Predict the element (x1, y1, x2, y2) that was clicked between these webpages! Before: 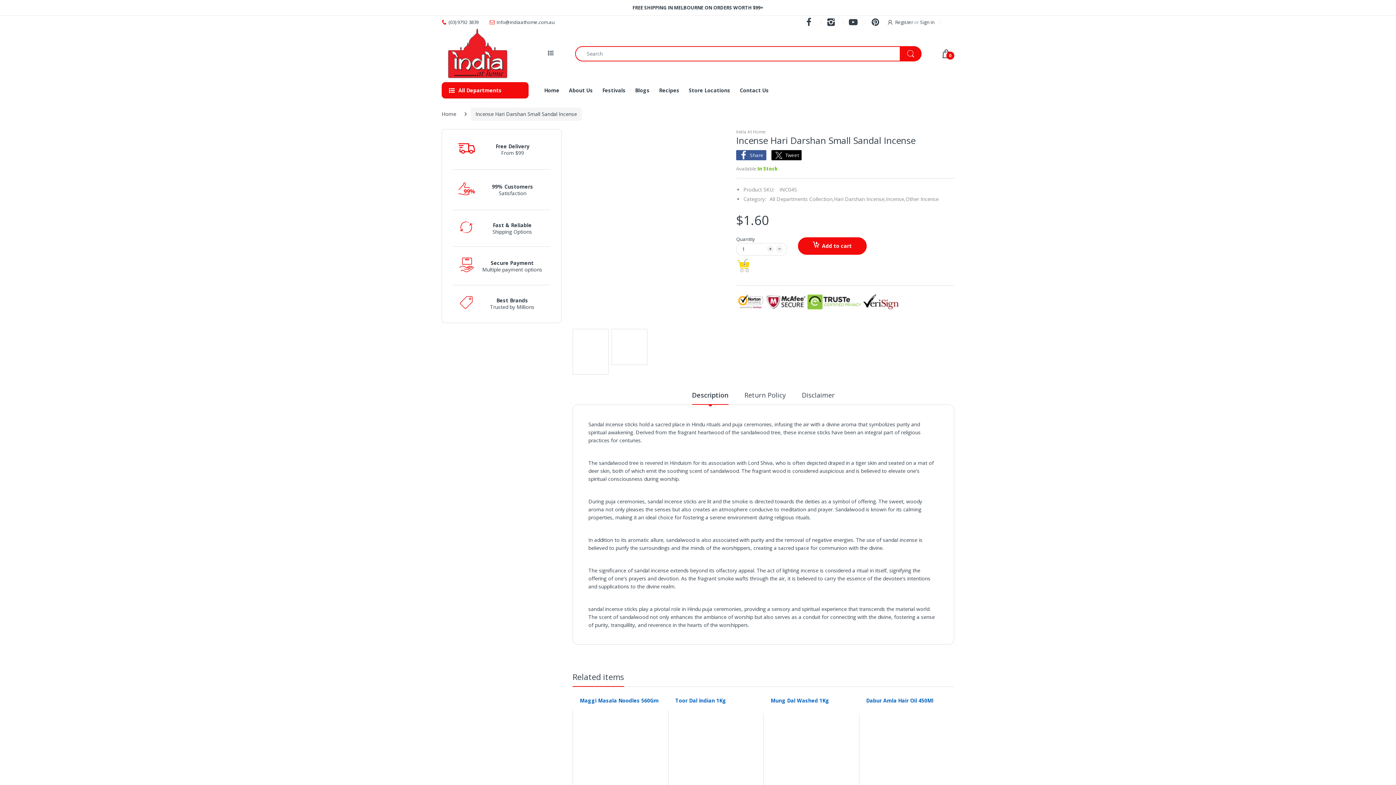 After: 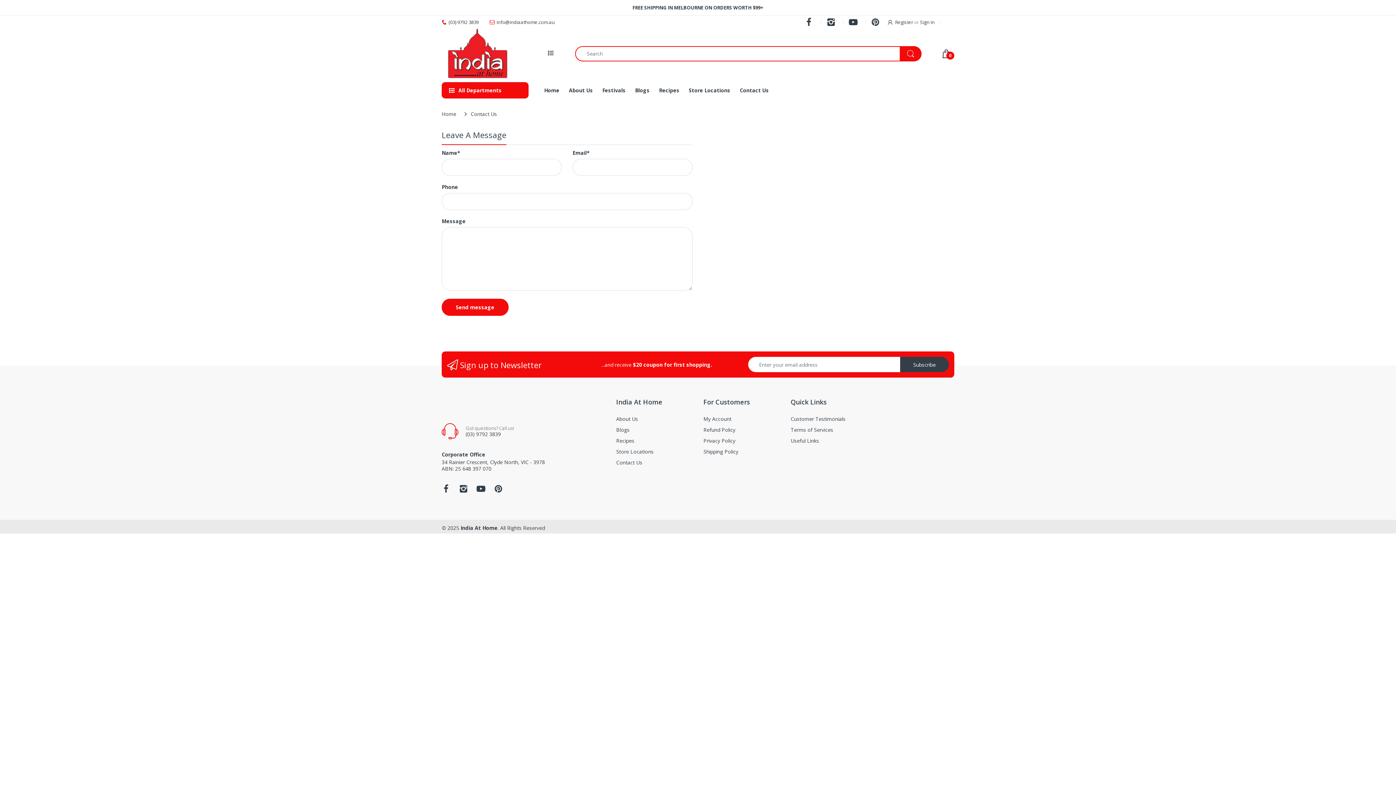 Action: label: Contact Us bbox: (739, 82, 769, 98)